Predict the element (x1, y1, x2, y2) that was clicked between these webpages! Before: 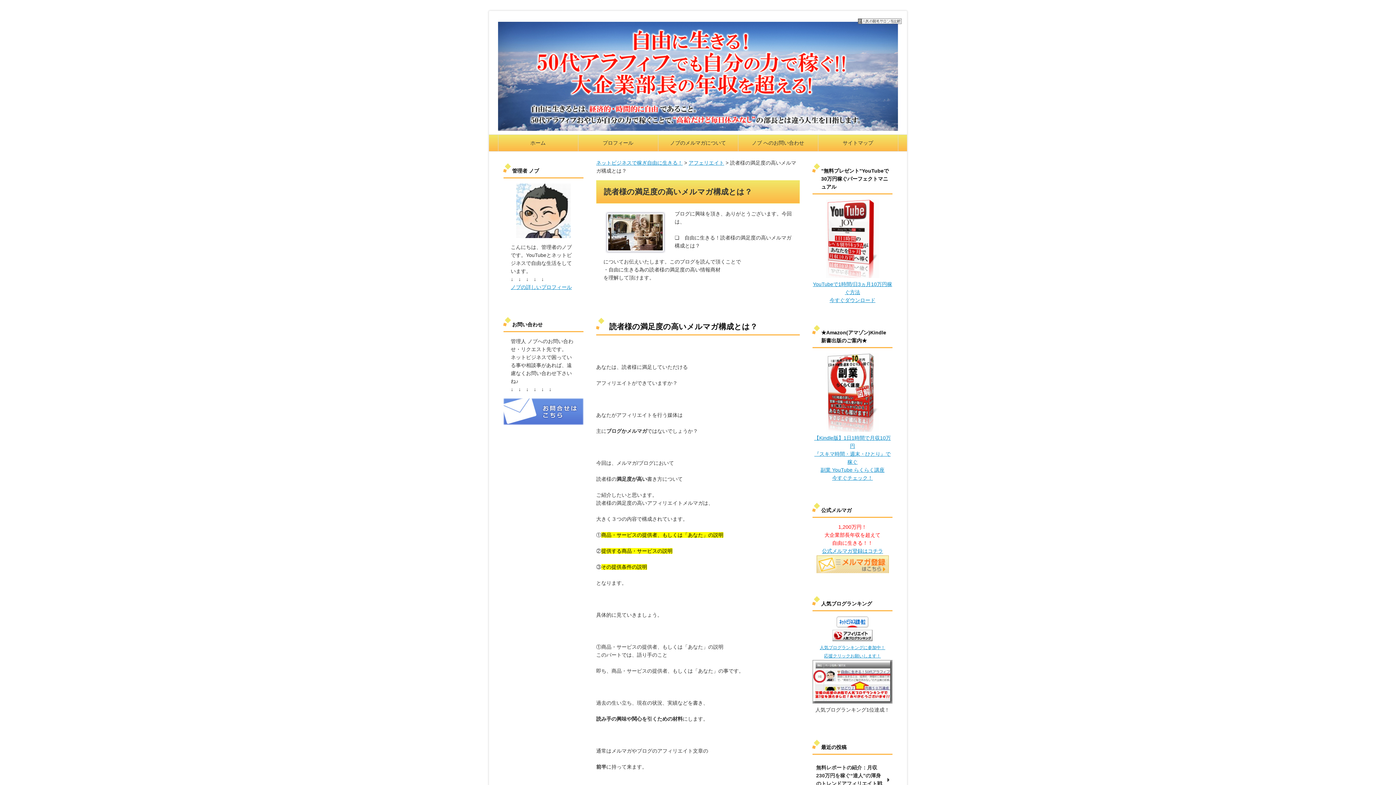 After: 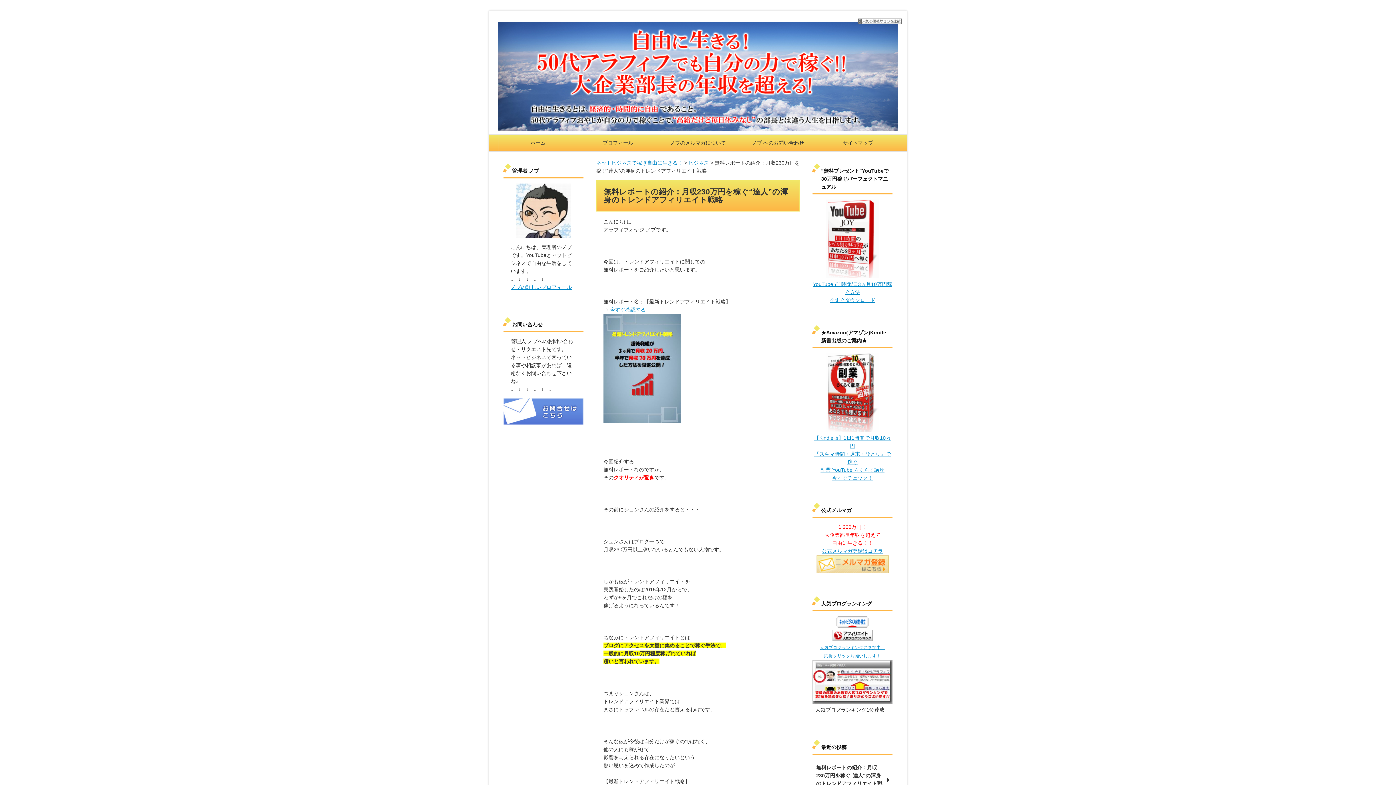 Action: label: 無料レポートの紹介：月収230万円を稼ぐ“達人”の渾身のトレンドアフィリエイト戦略 bbox: (812, 760, 892, 800)